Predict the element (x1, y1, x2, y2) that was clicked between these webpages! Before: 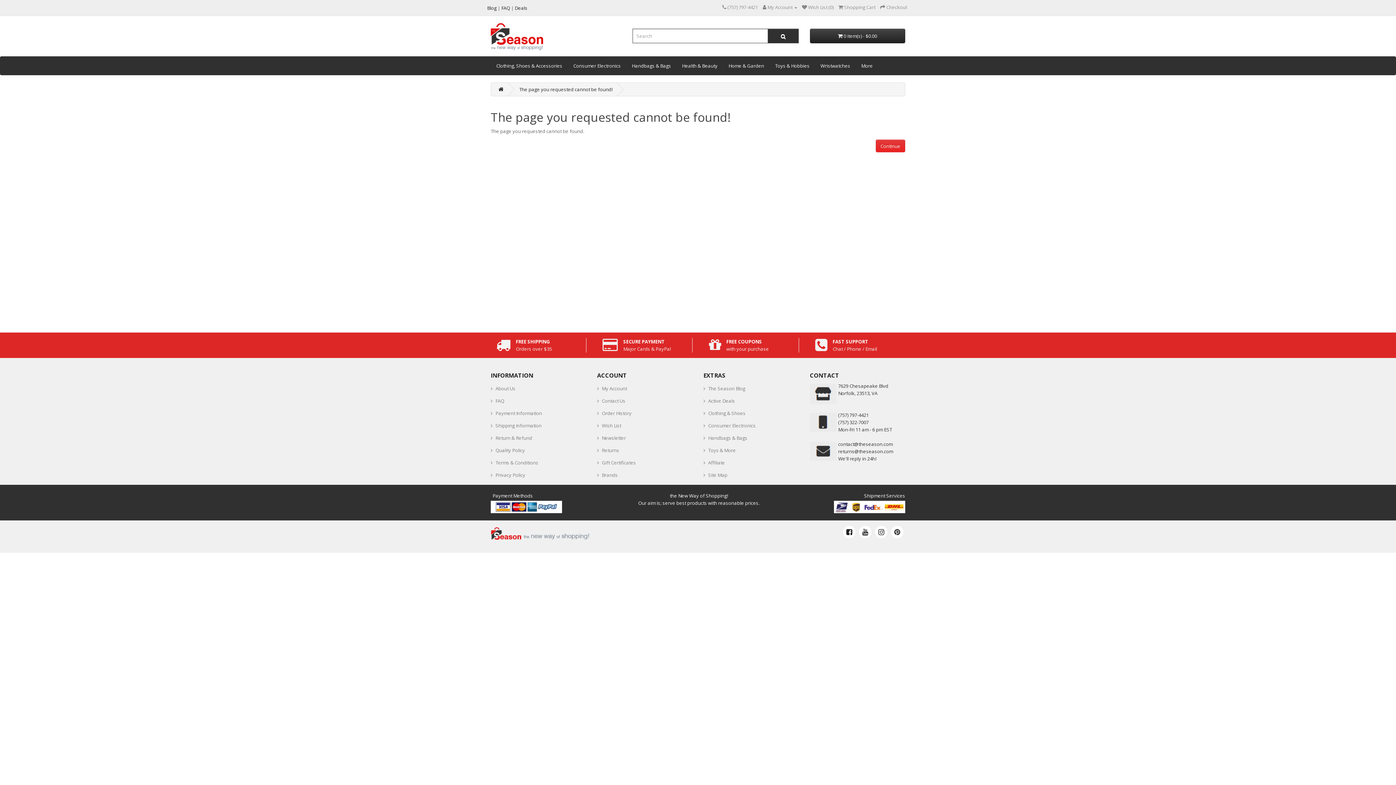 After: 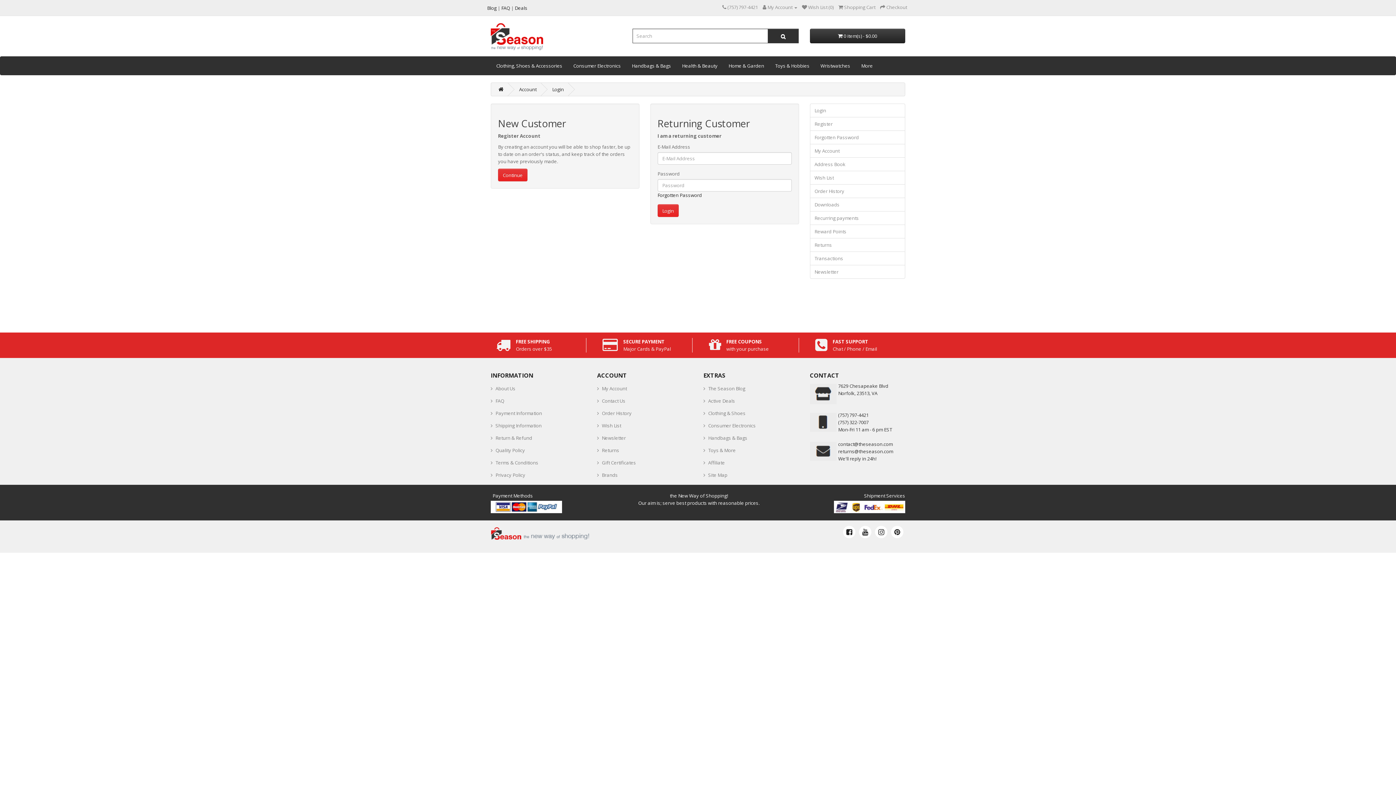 Action: bbox: (597, 432, 626, 444) label: Newsletter